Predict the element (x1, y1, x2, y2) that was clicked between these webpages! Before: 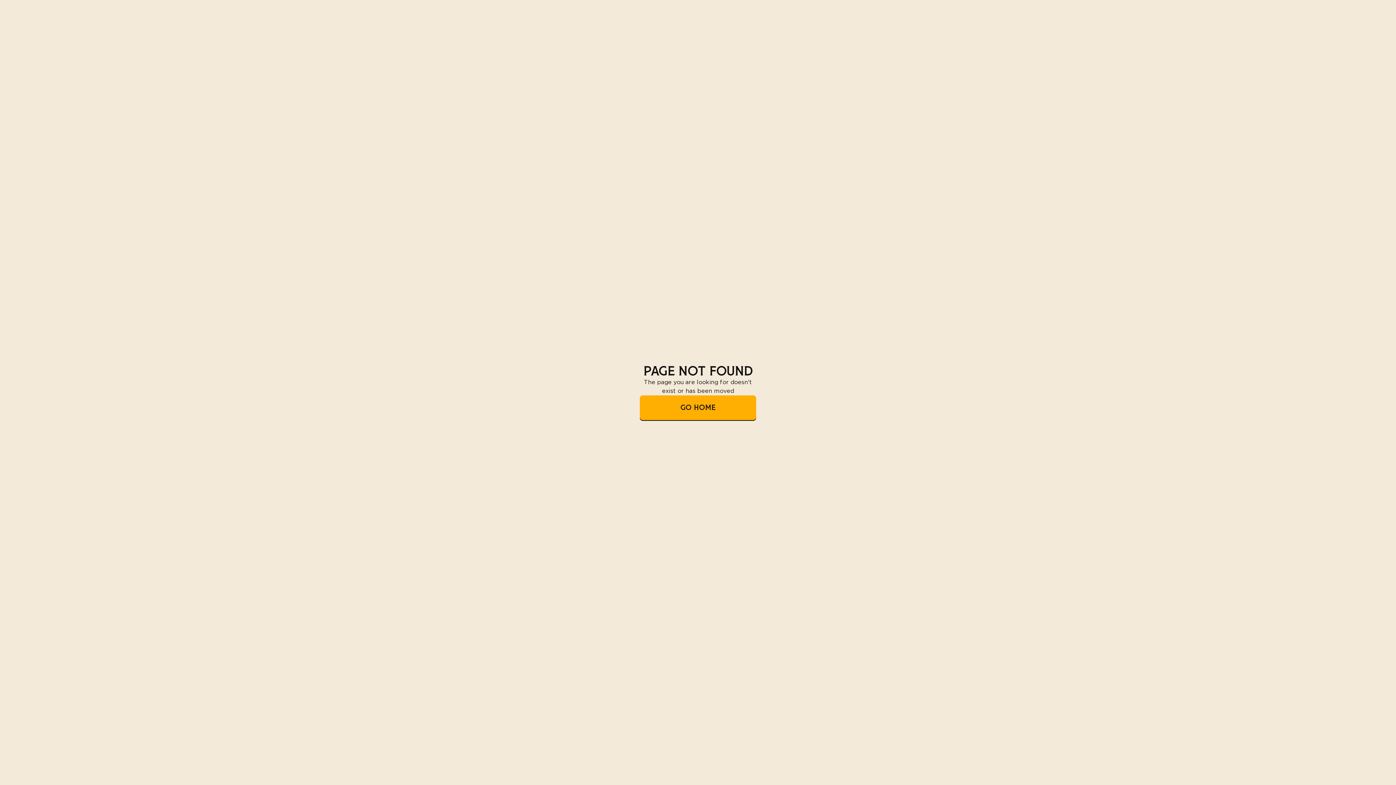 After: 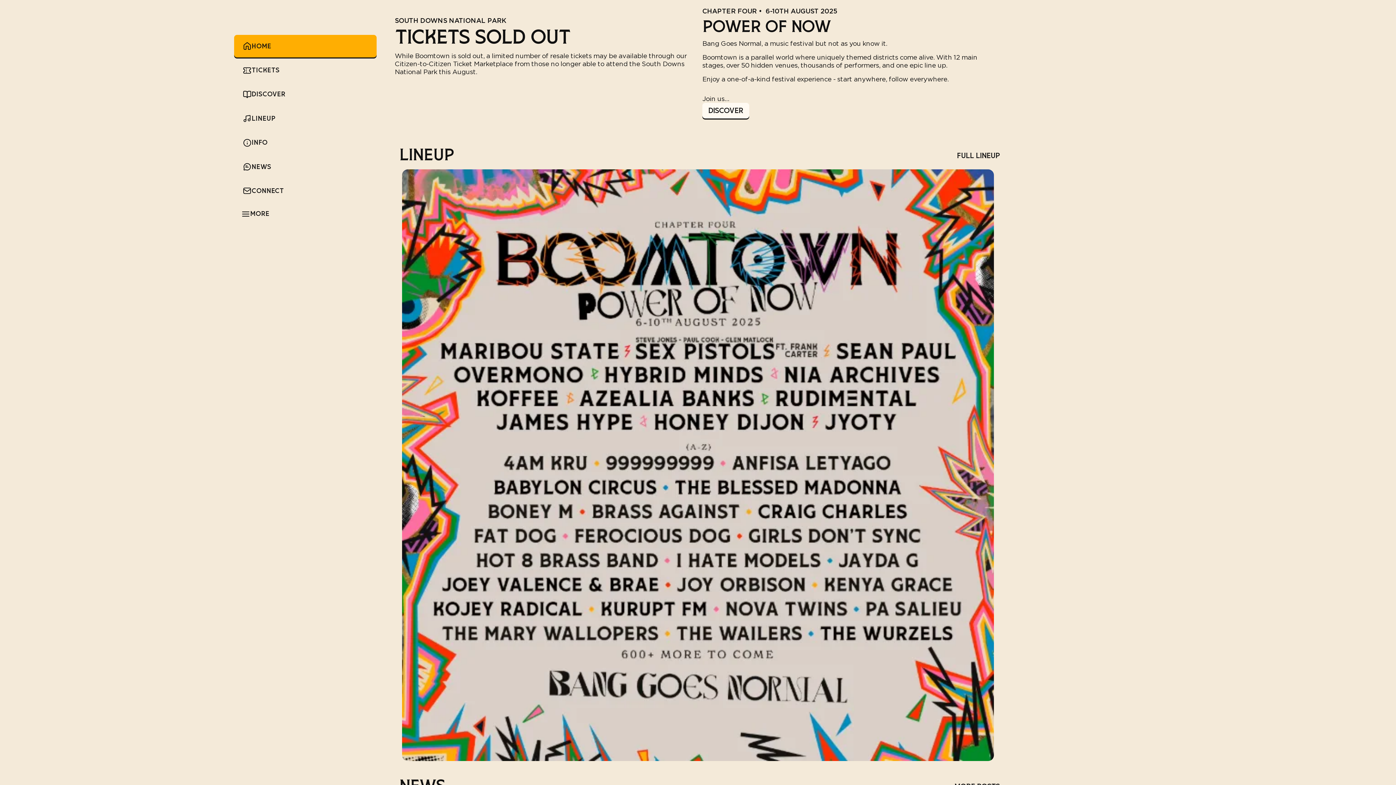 Action: label: GO HOME bbox: (640, 395, 756, 420)